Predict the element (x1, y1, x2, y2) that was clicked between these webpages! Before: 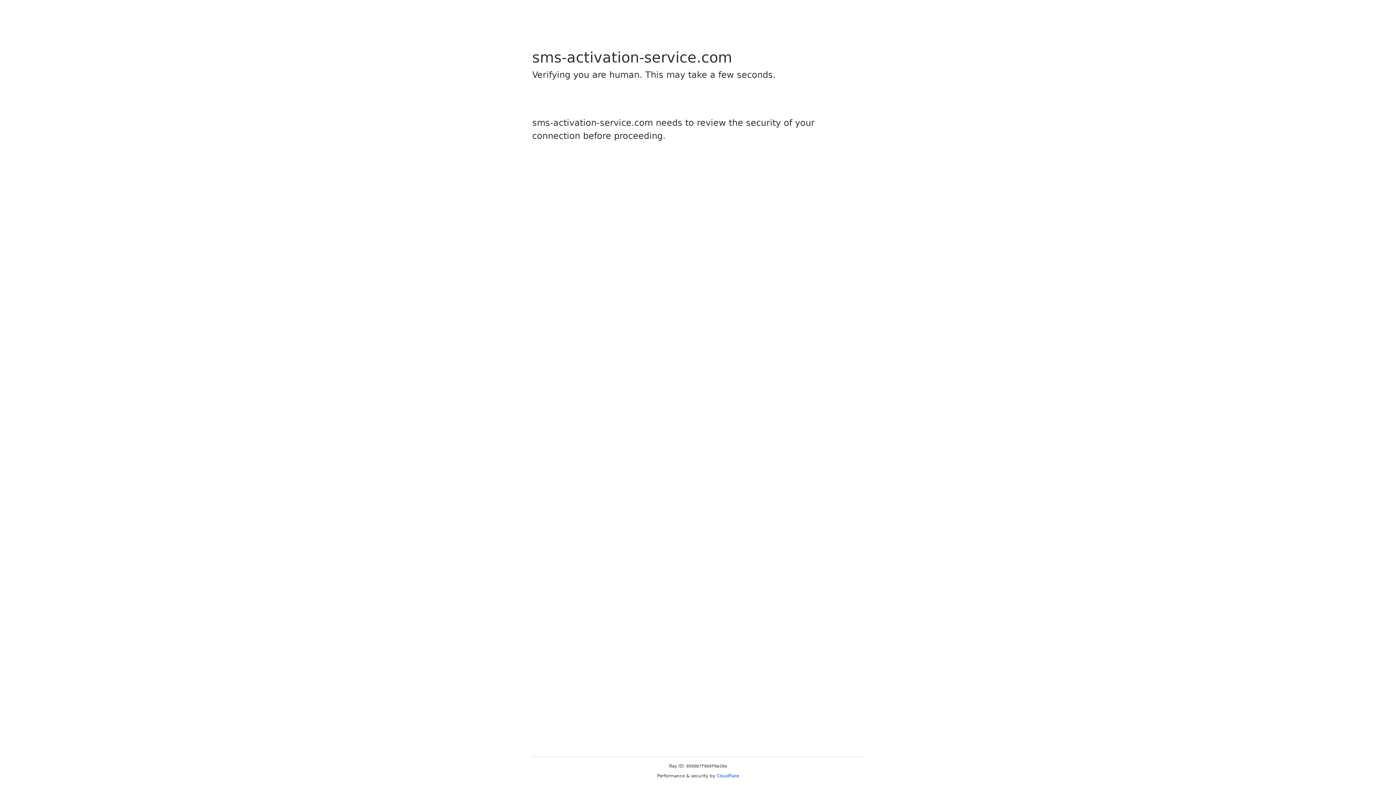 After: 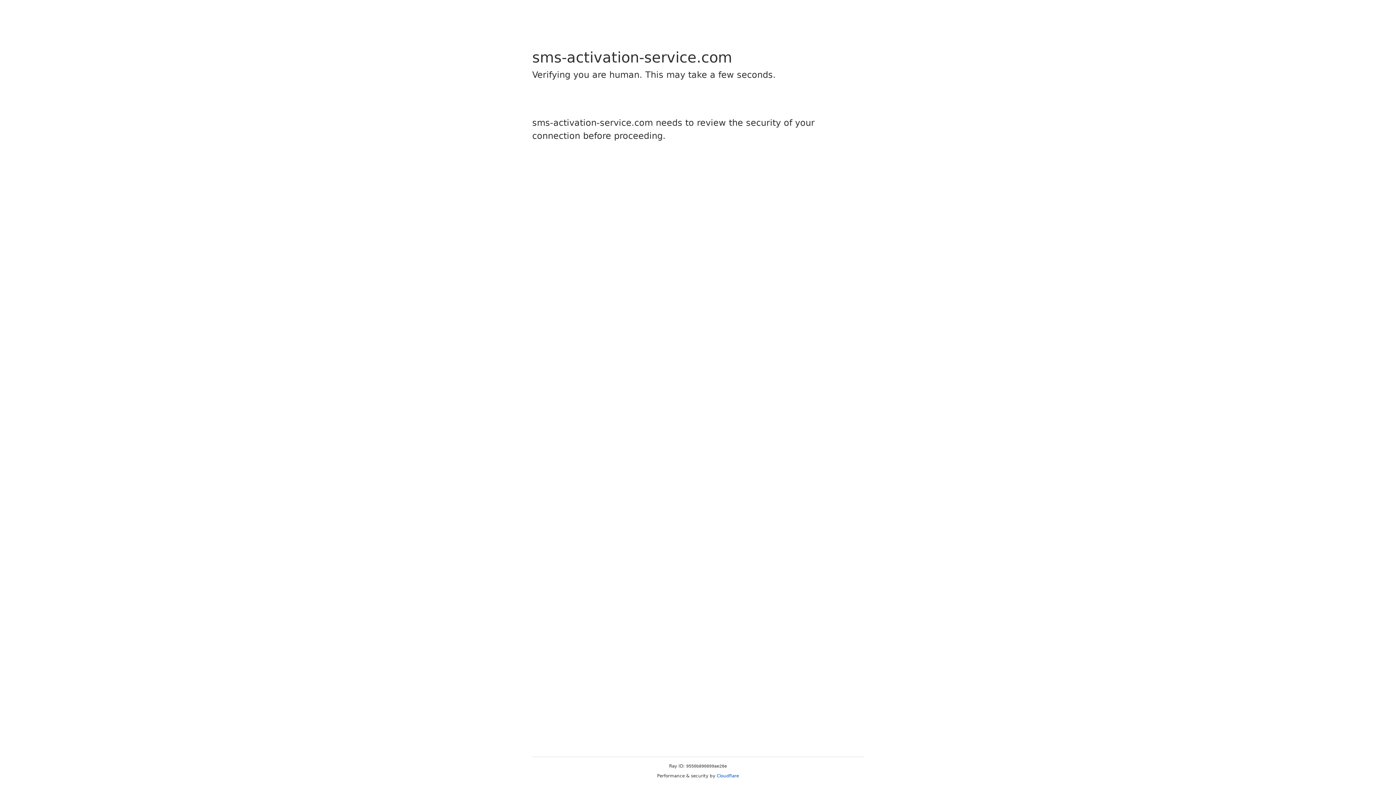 Action: bbox: (716, 773, 739, 778) label: Cloudflare